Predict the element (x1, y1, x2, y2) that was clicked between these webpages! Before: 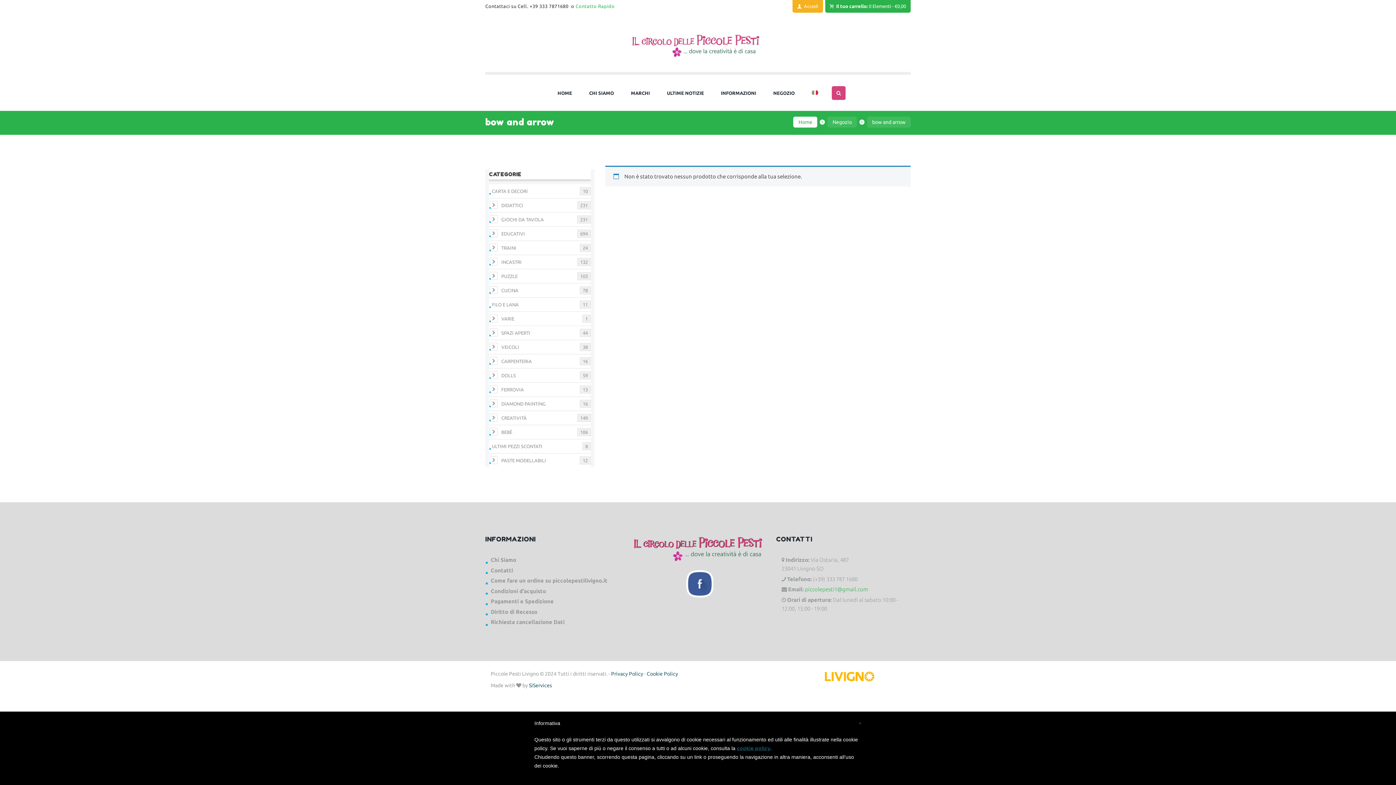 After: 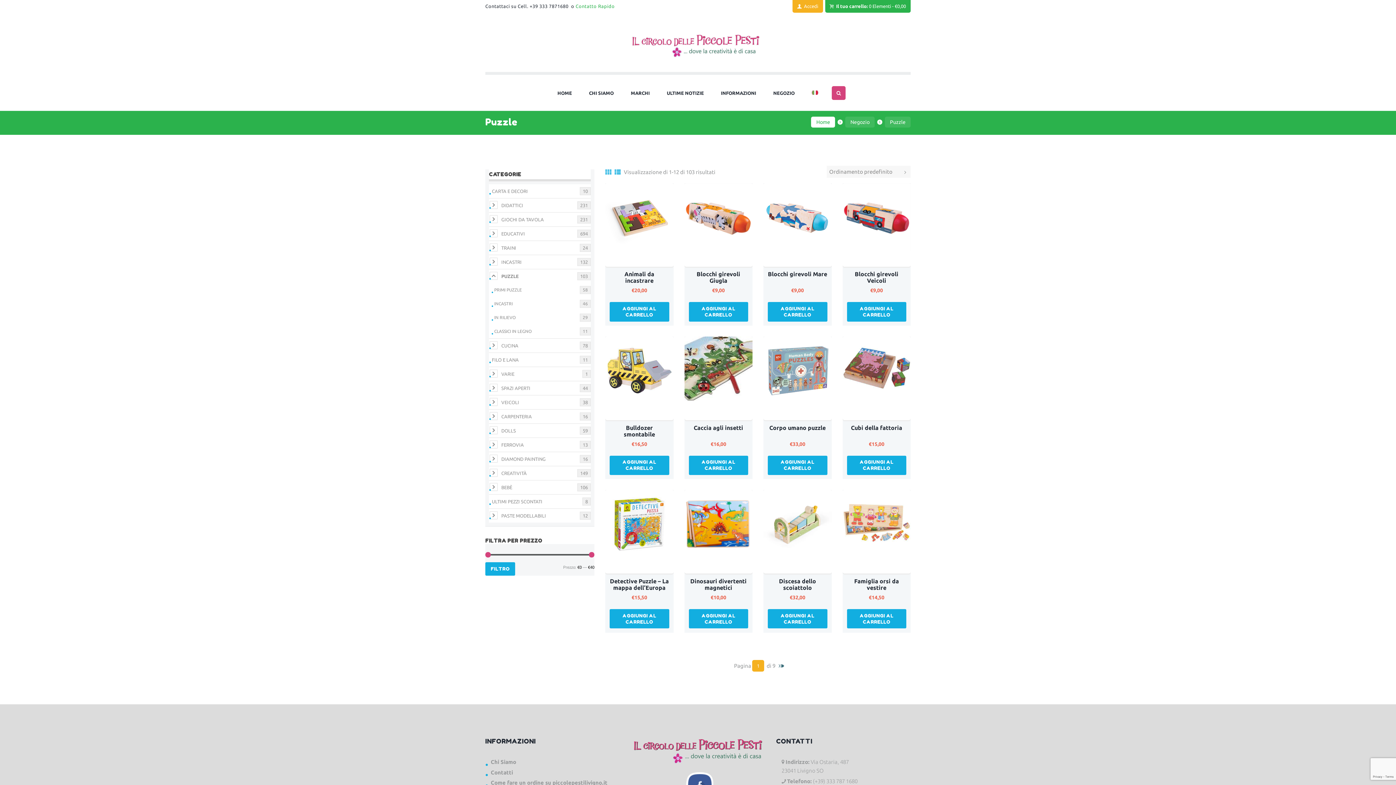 Action: bbox: (498, 273, 517, 279) label: PUZZLE